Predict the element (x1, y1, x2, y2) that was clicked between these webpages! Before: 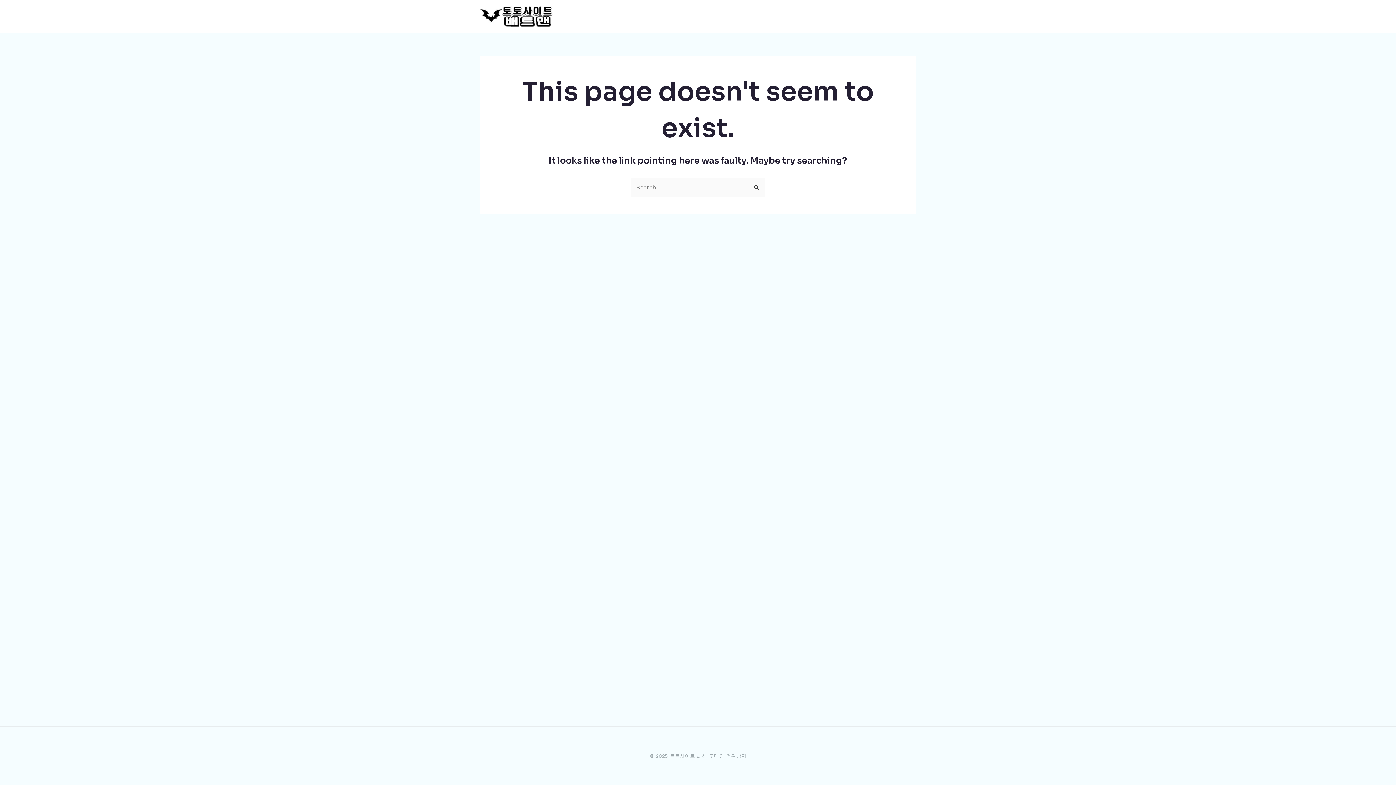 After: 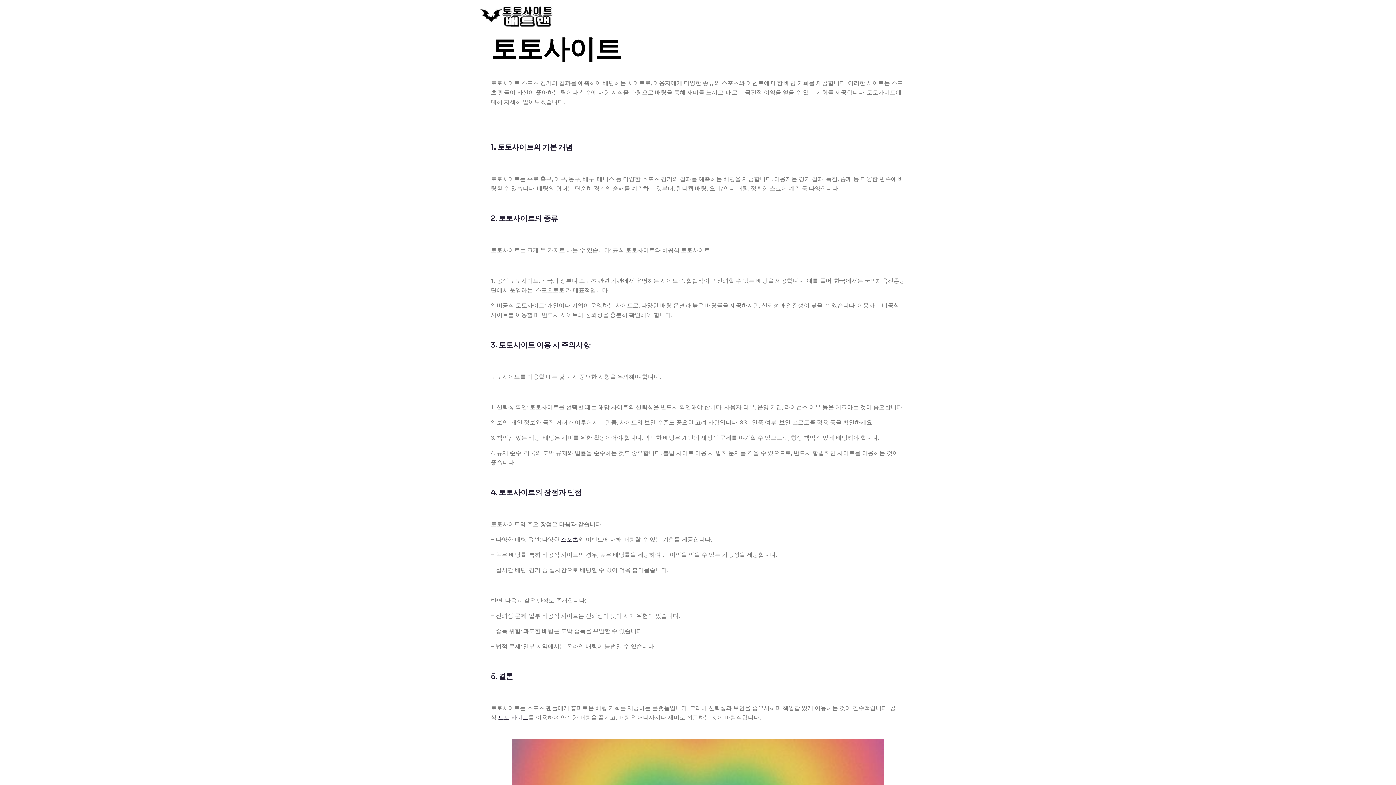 Action: bbox: (480, 12, 553, 19)